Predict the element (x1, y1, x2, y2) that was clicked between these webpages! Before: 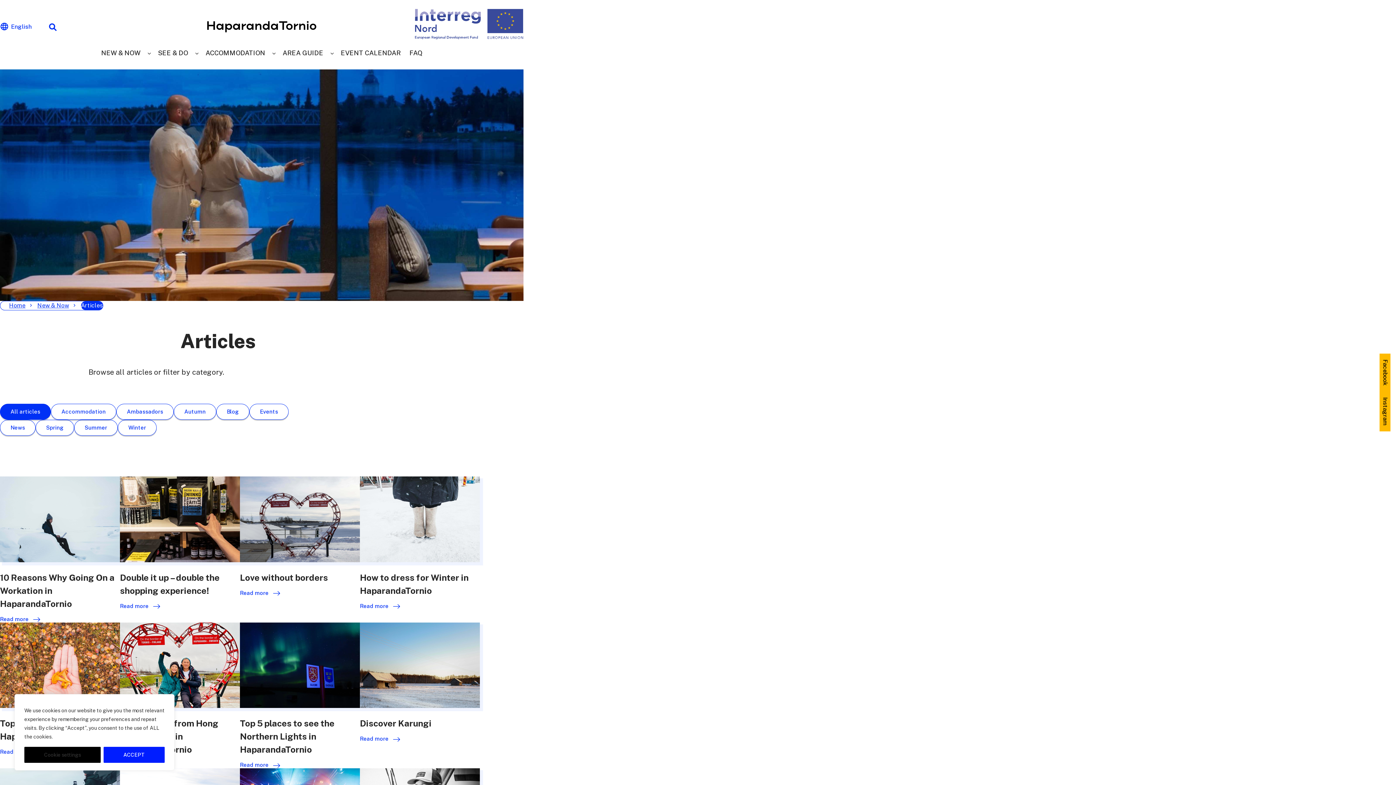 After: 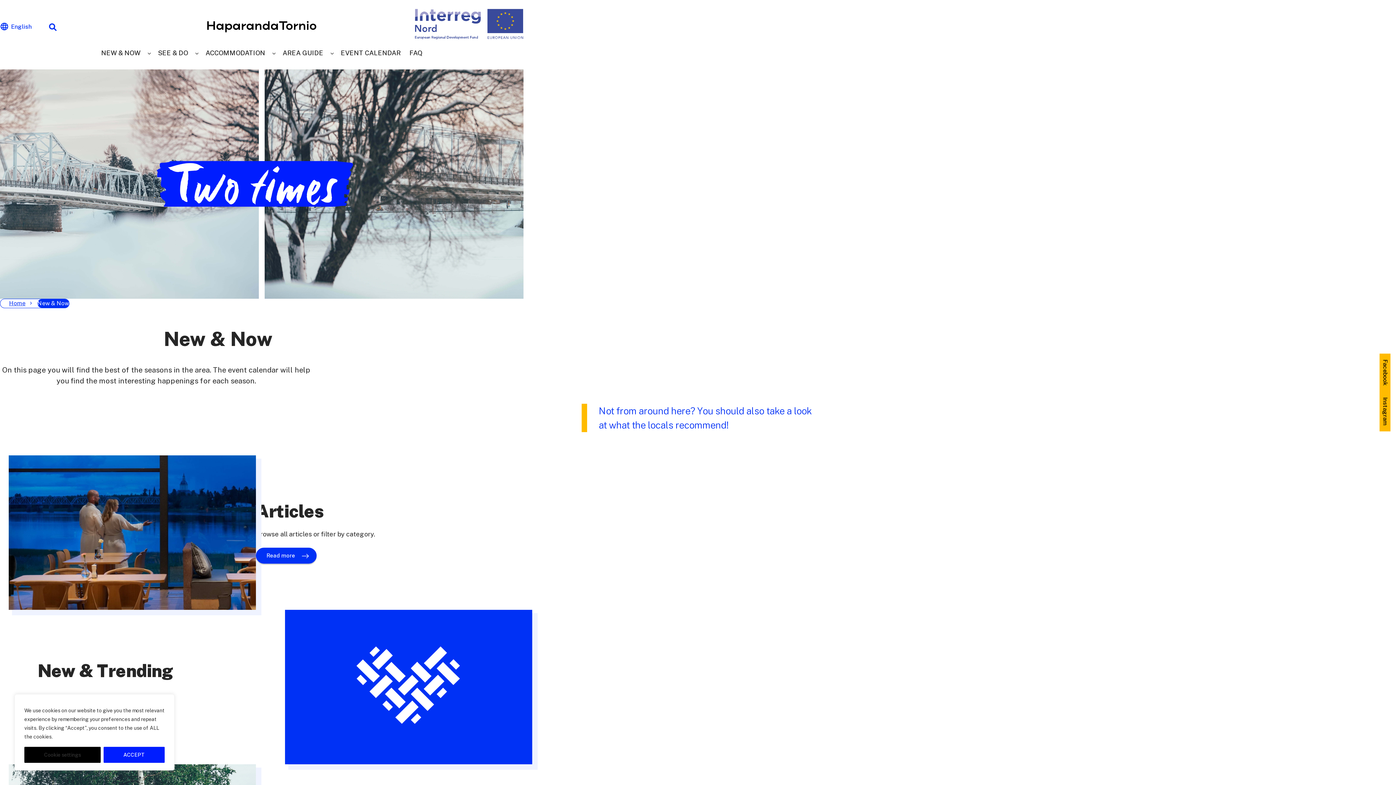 Action: bbox: (96, 44, 144, 60) label: NEW & NOW